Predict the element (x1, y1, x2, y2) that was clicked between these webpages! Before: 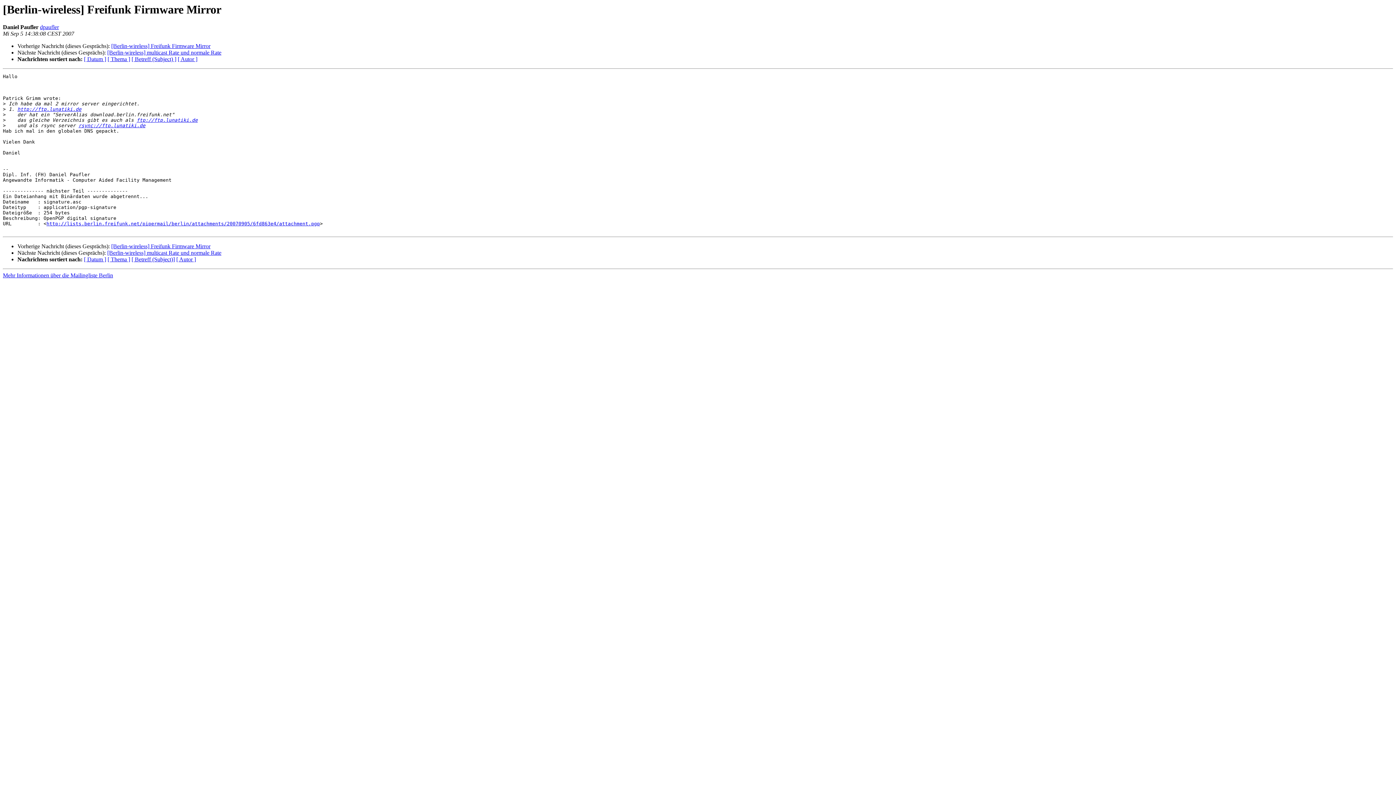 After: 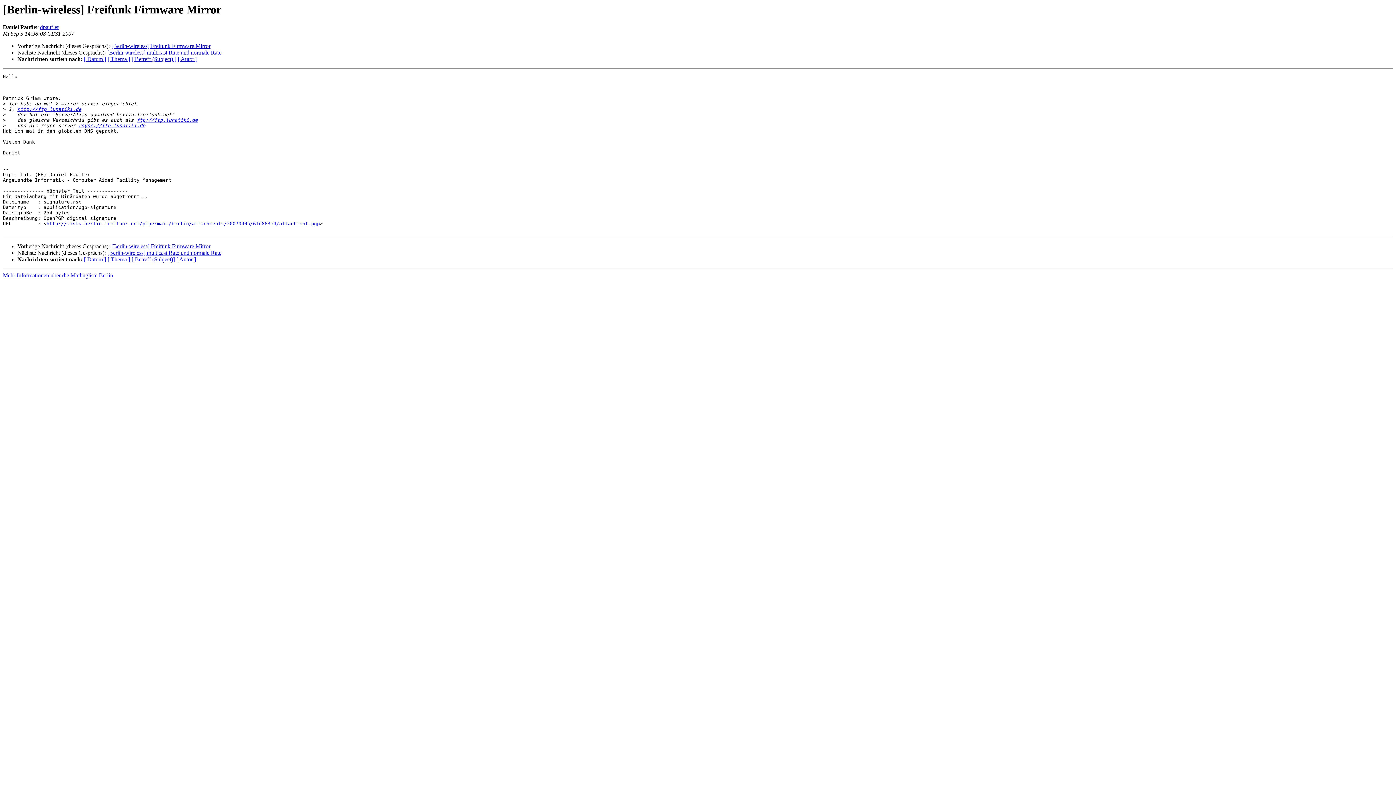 Action: label: dpaufler bbox: (40, 24, 58, 30)